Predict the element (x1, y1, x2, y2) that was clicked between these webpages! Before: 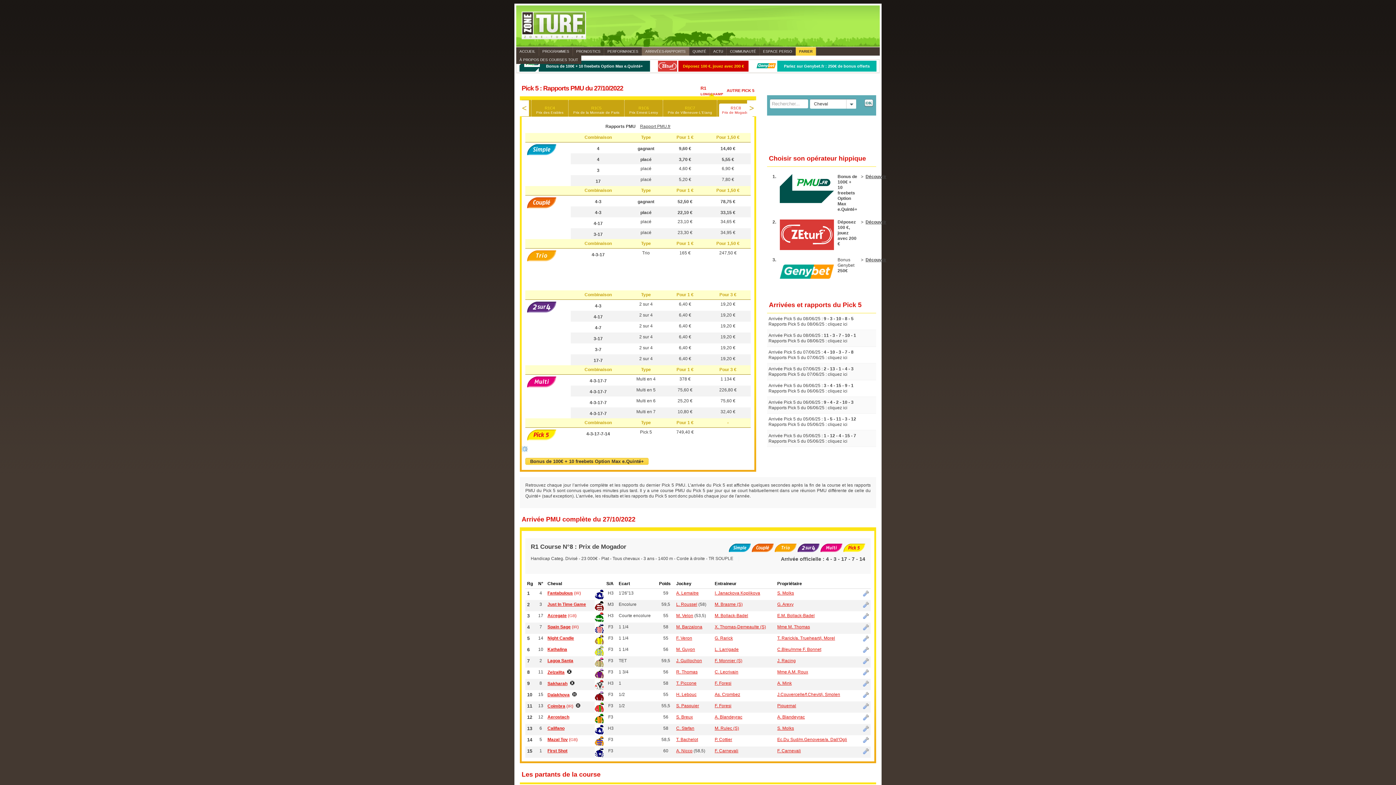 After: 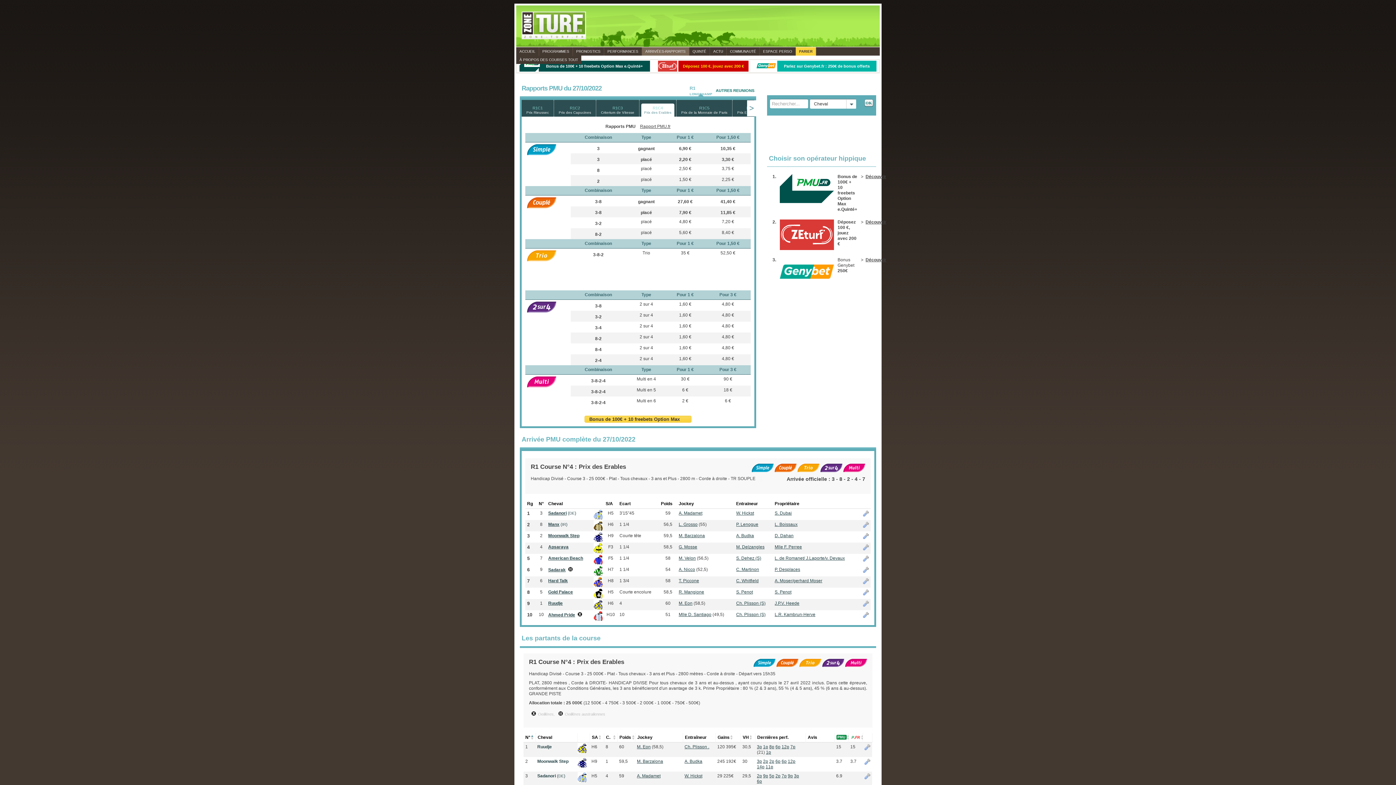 Action: bbox: (533, 103, 566, 116) label: R1C4
Prix des Erables